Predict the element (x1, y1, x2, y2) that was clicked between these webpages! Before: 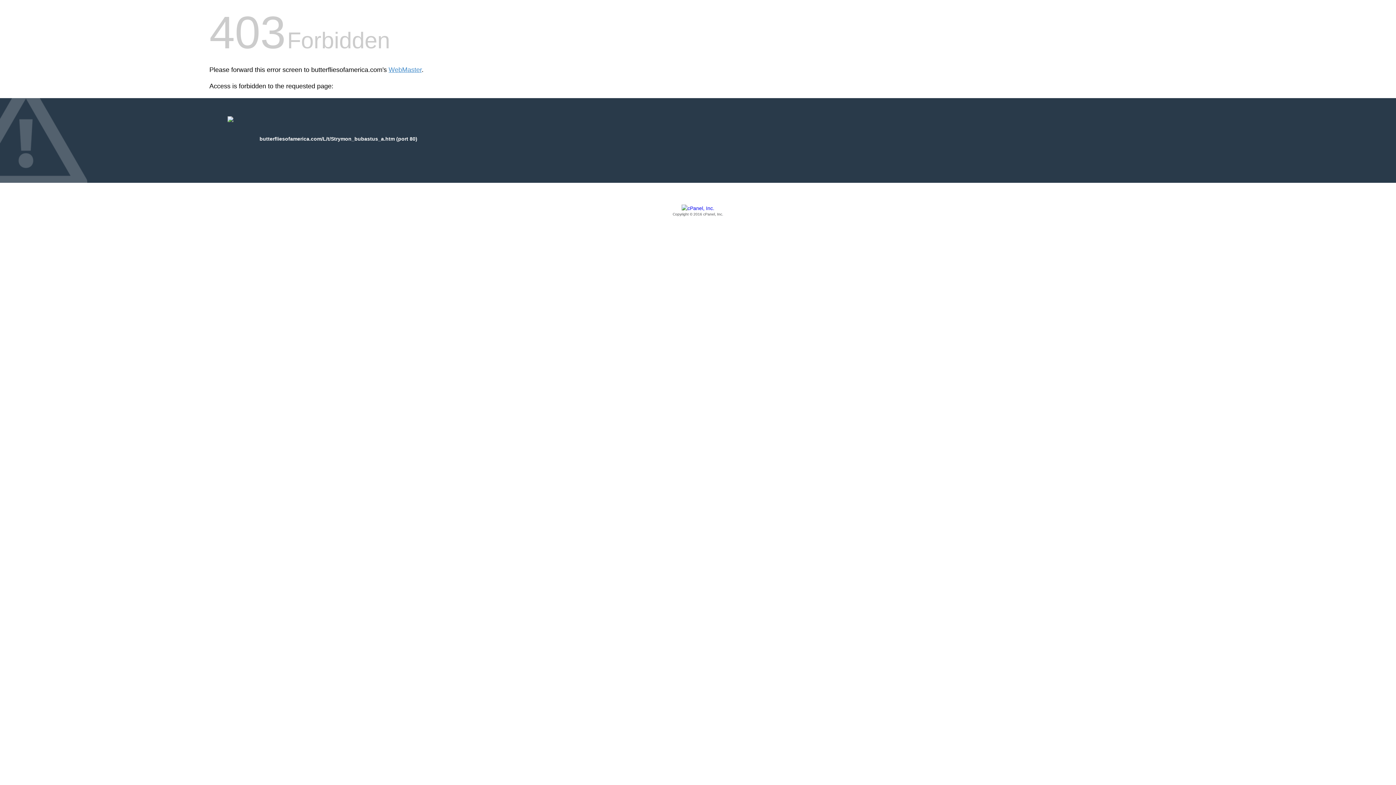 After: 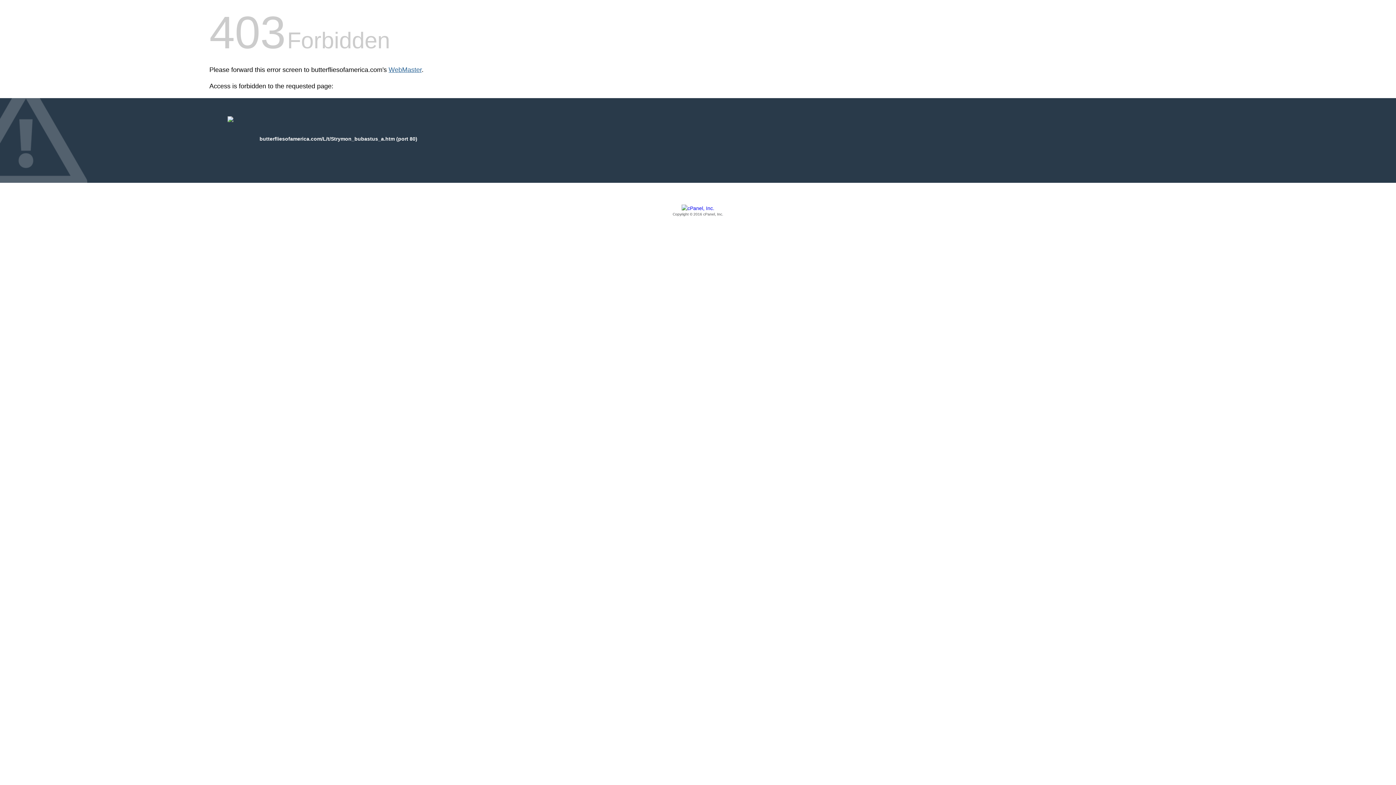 Action: bbox: (388, 66, 421, 73) label: WebMaster